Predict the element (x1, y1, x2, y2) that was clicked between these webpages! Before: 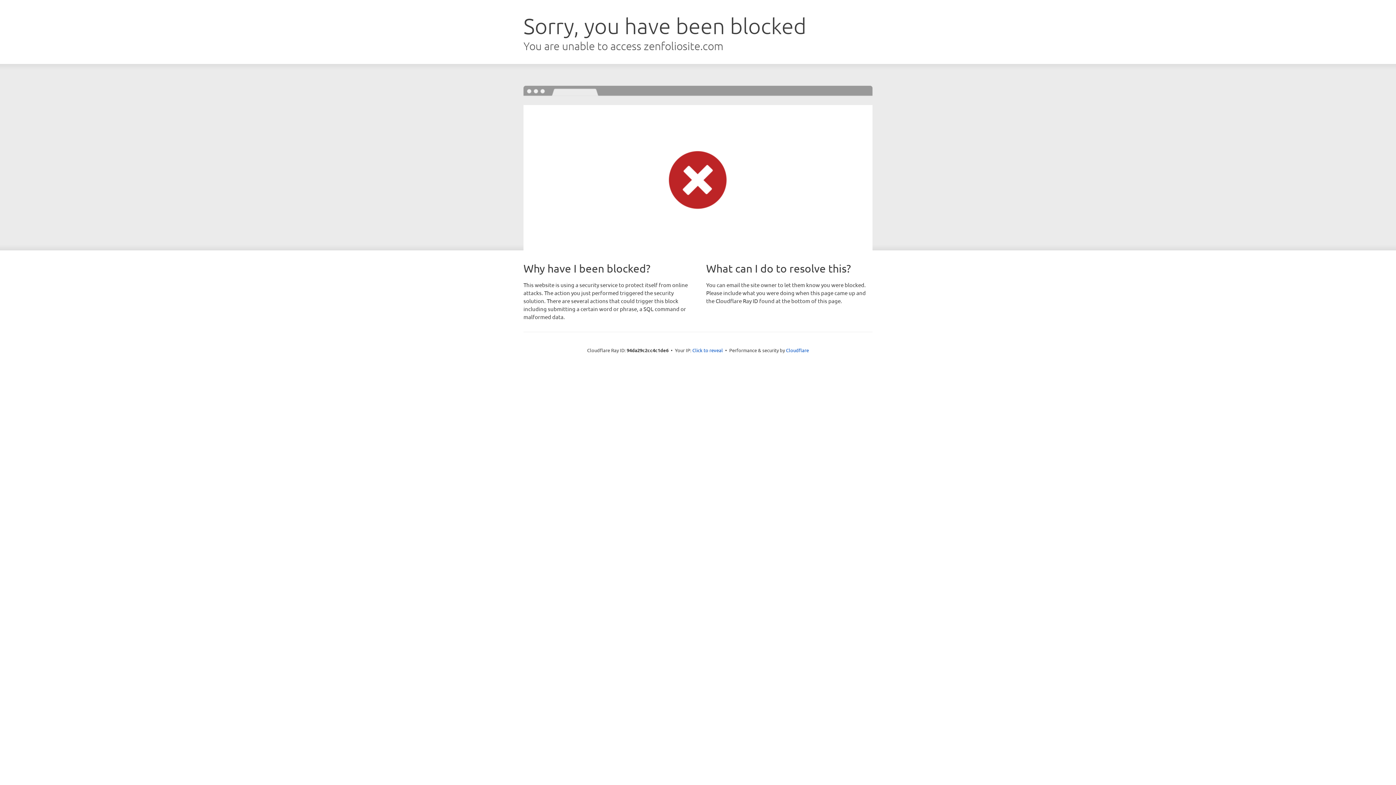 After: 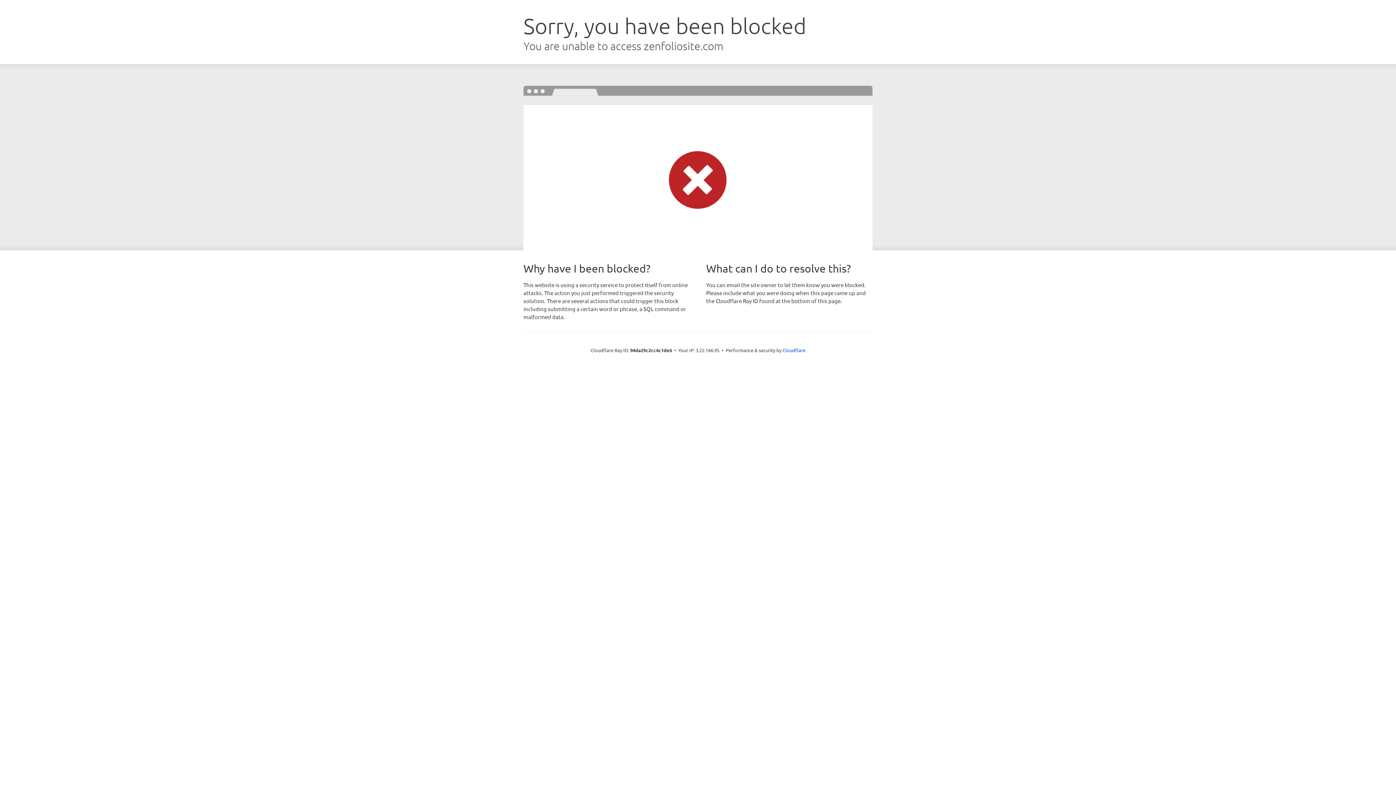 Action: label: Click to reveal bbox: (692, 346, 723, 353)